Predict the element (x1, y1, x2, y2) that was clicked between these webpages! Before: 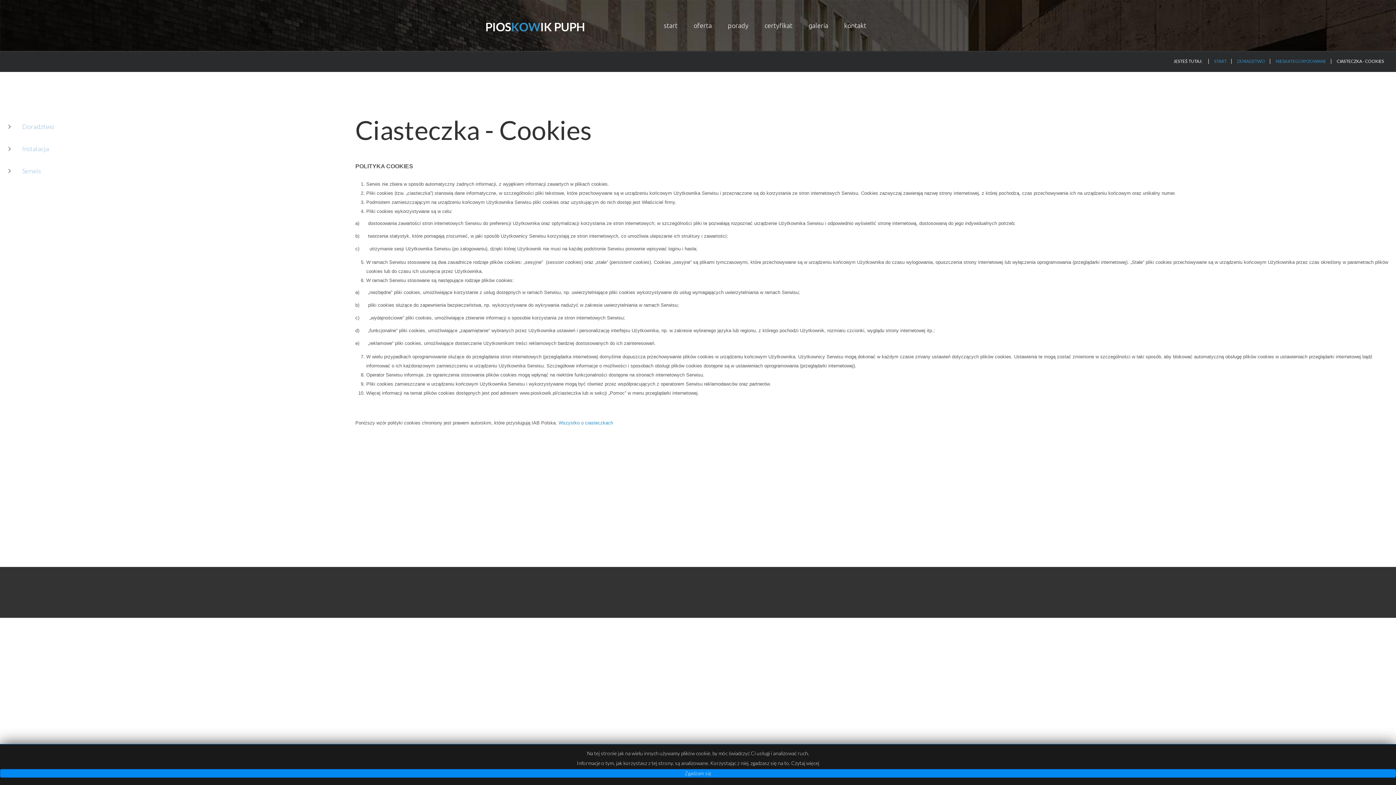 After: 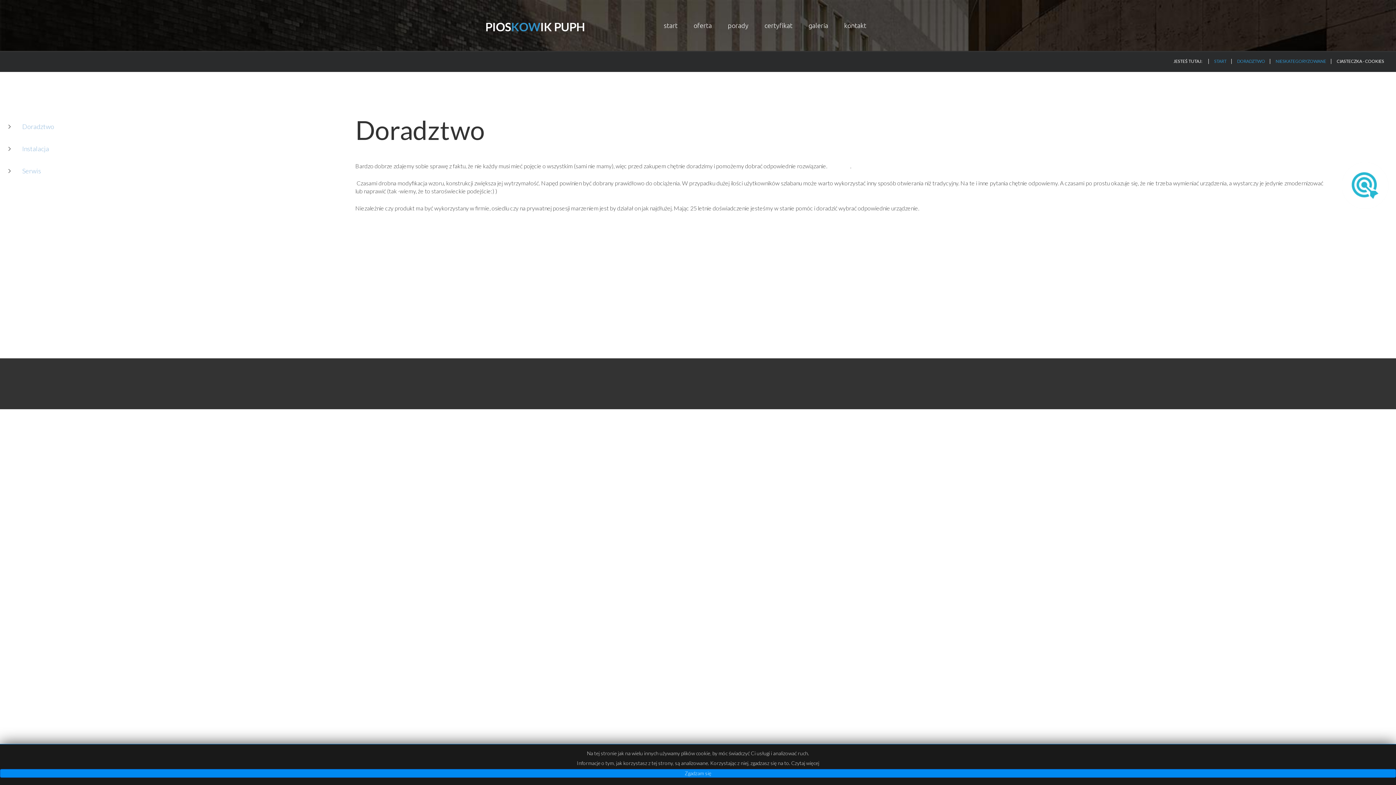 Action: bbox: (7, 115, 329, 137) label: Doradztwo